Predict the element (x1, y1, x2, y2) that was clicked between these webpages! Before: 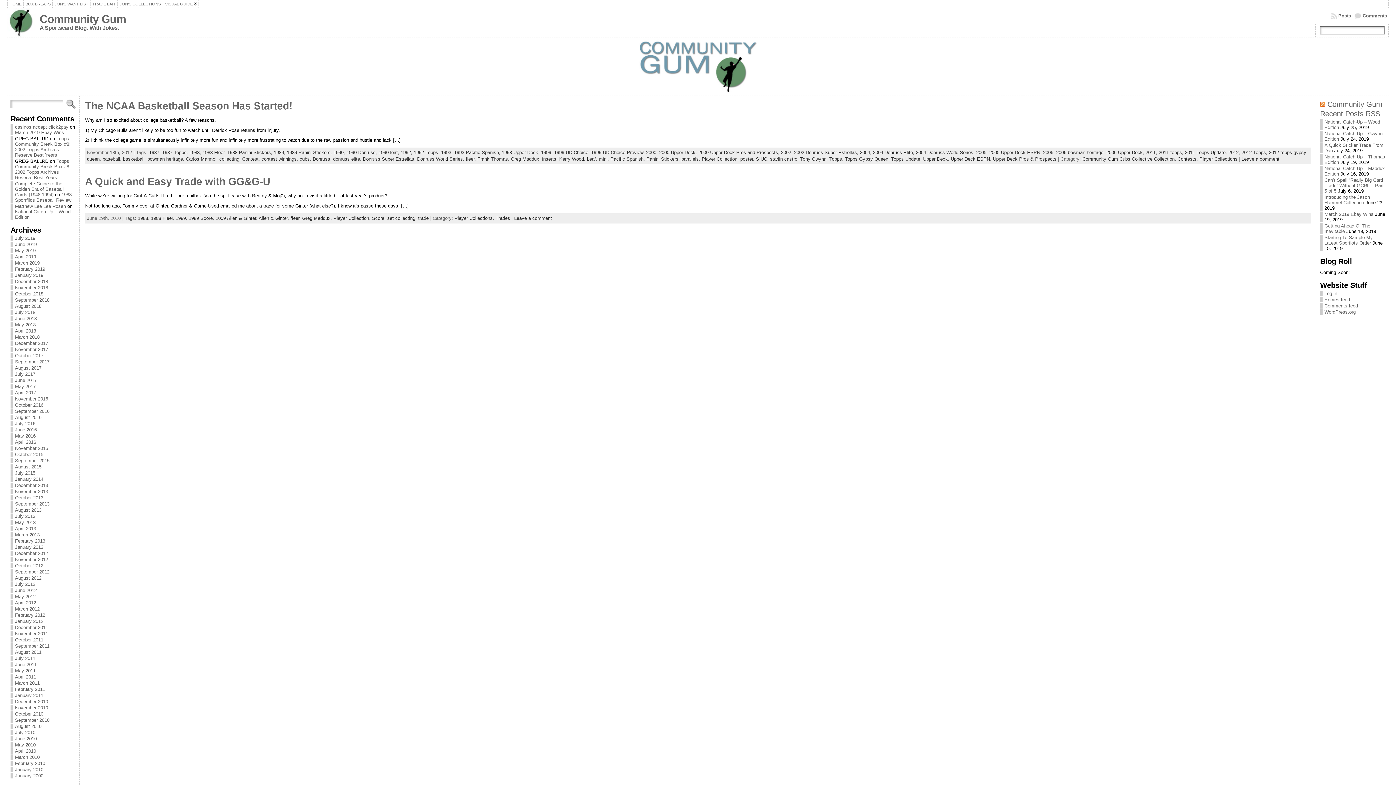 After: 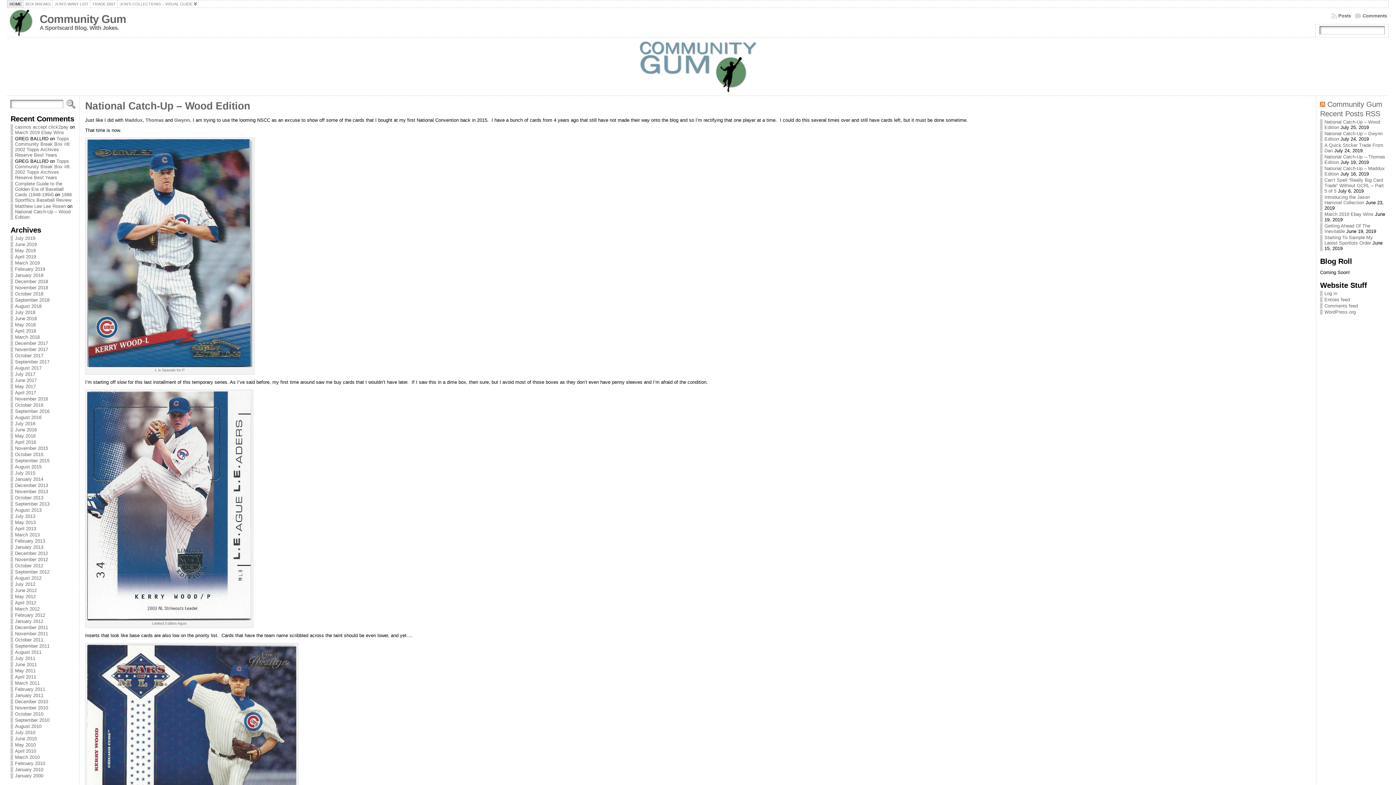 Action: bbox: (39, 12, 126, 25) label: Community Gum